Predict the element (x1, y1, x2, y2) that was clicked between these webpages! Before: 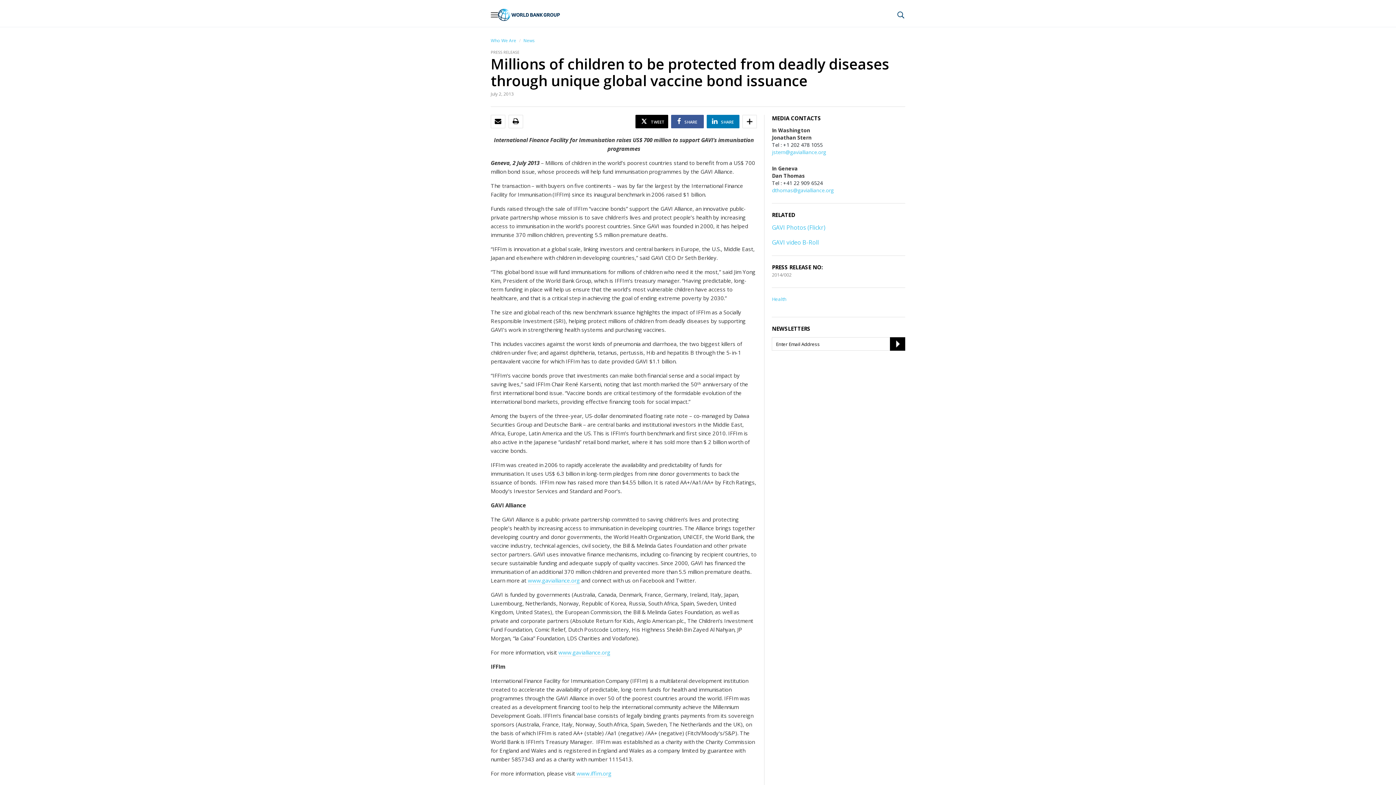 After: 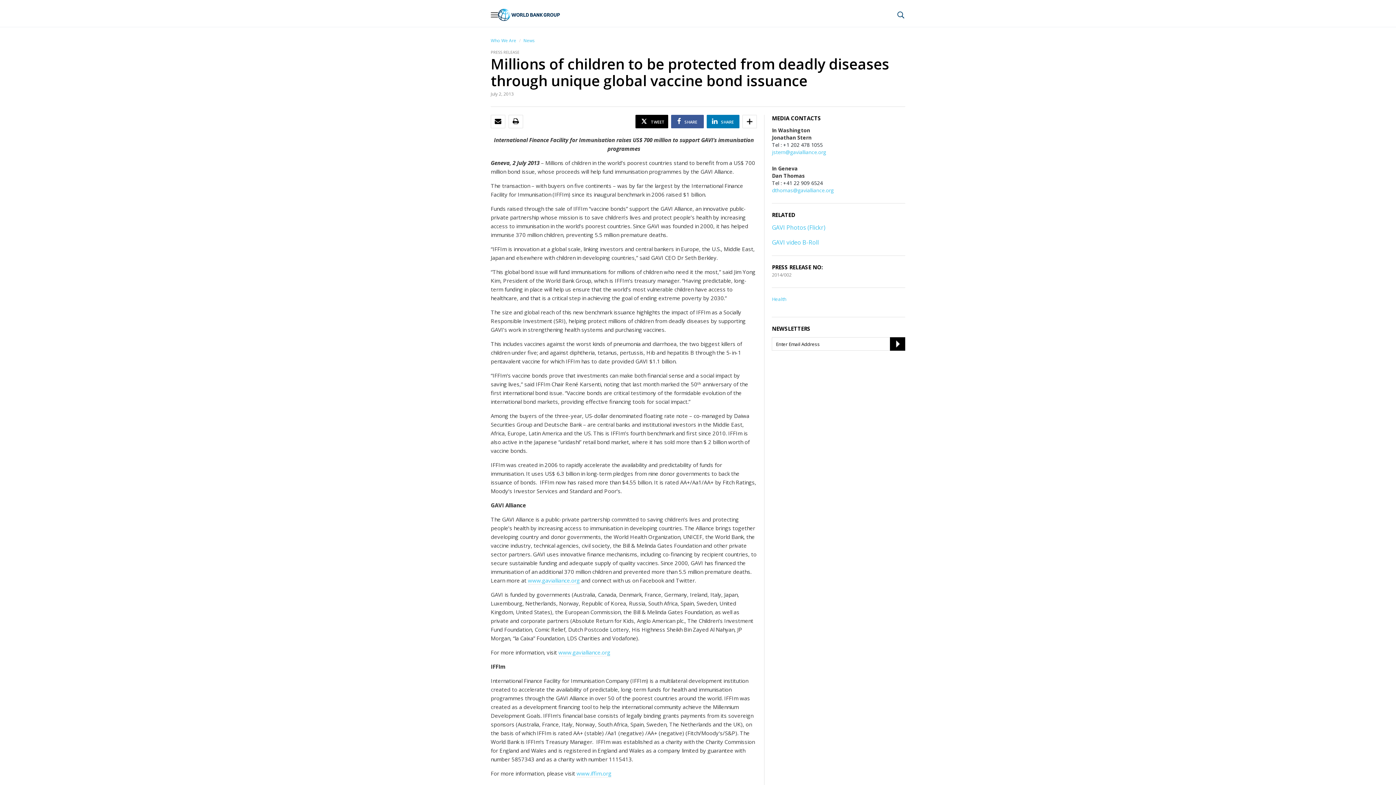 Action: bbox: (494, 118, 501, 125) label: EMAIL